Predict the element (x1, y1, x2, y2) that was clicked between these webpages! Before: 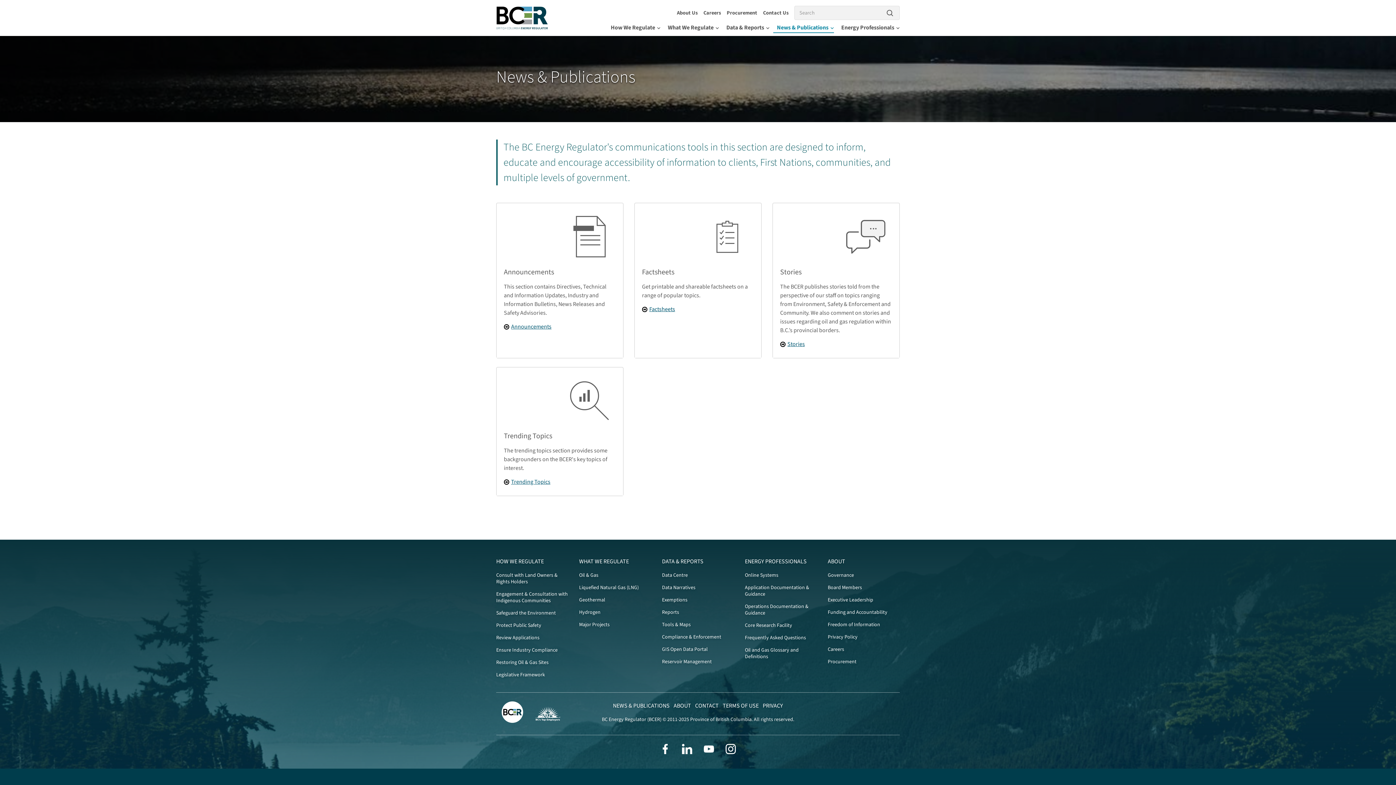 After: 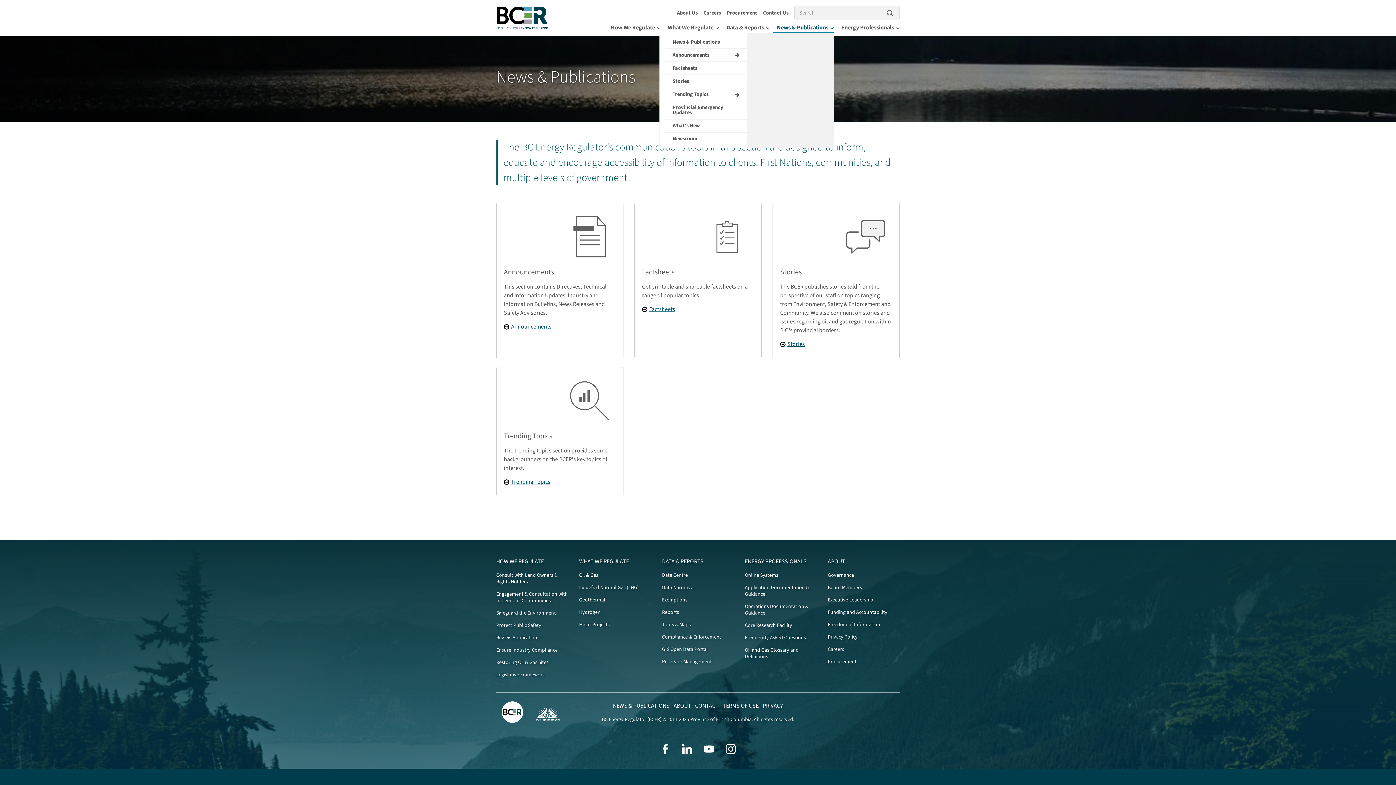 Action: label: News & Publications bbox: (773, 22, 834, 33)